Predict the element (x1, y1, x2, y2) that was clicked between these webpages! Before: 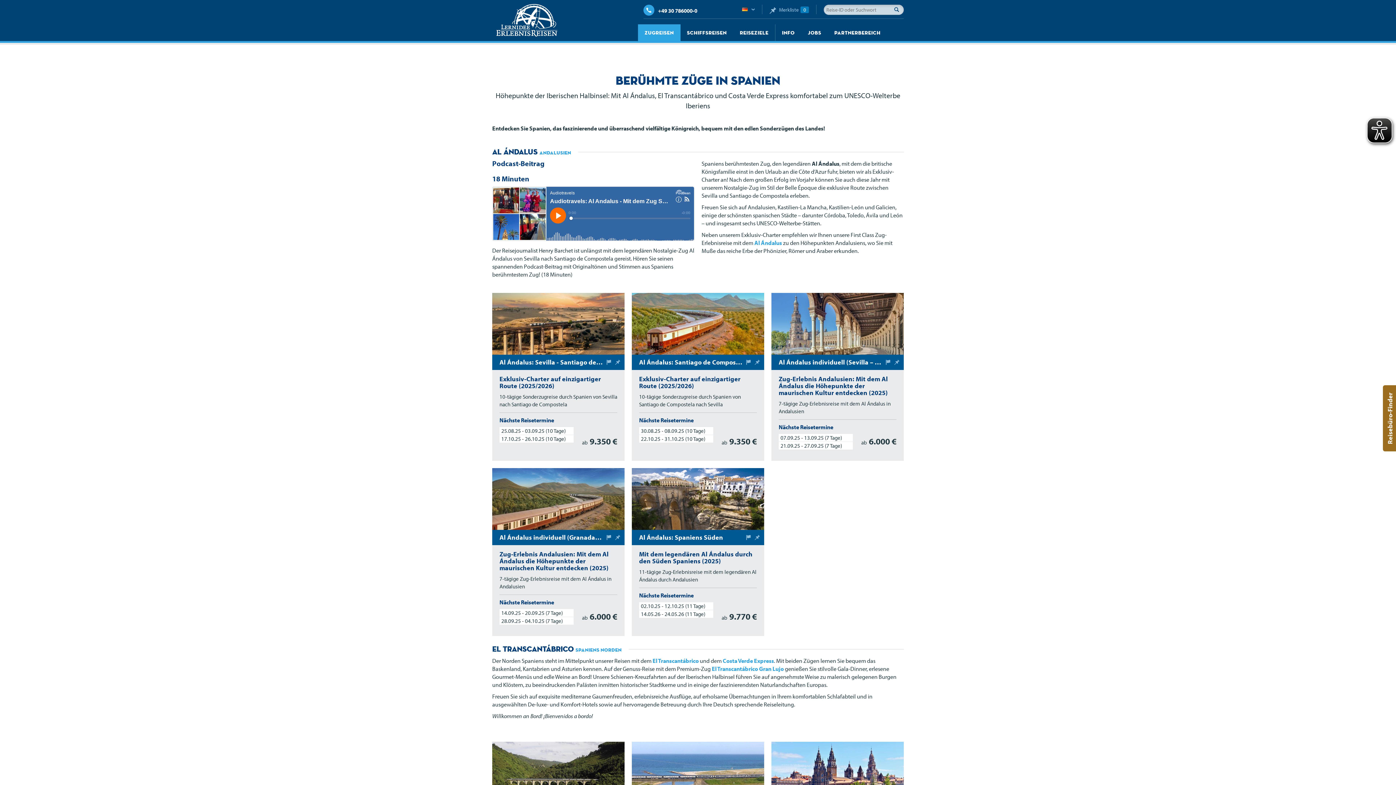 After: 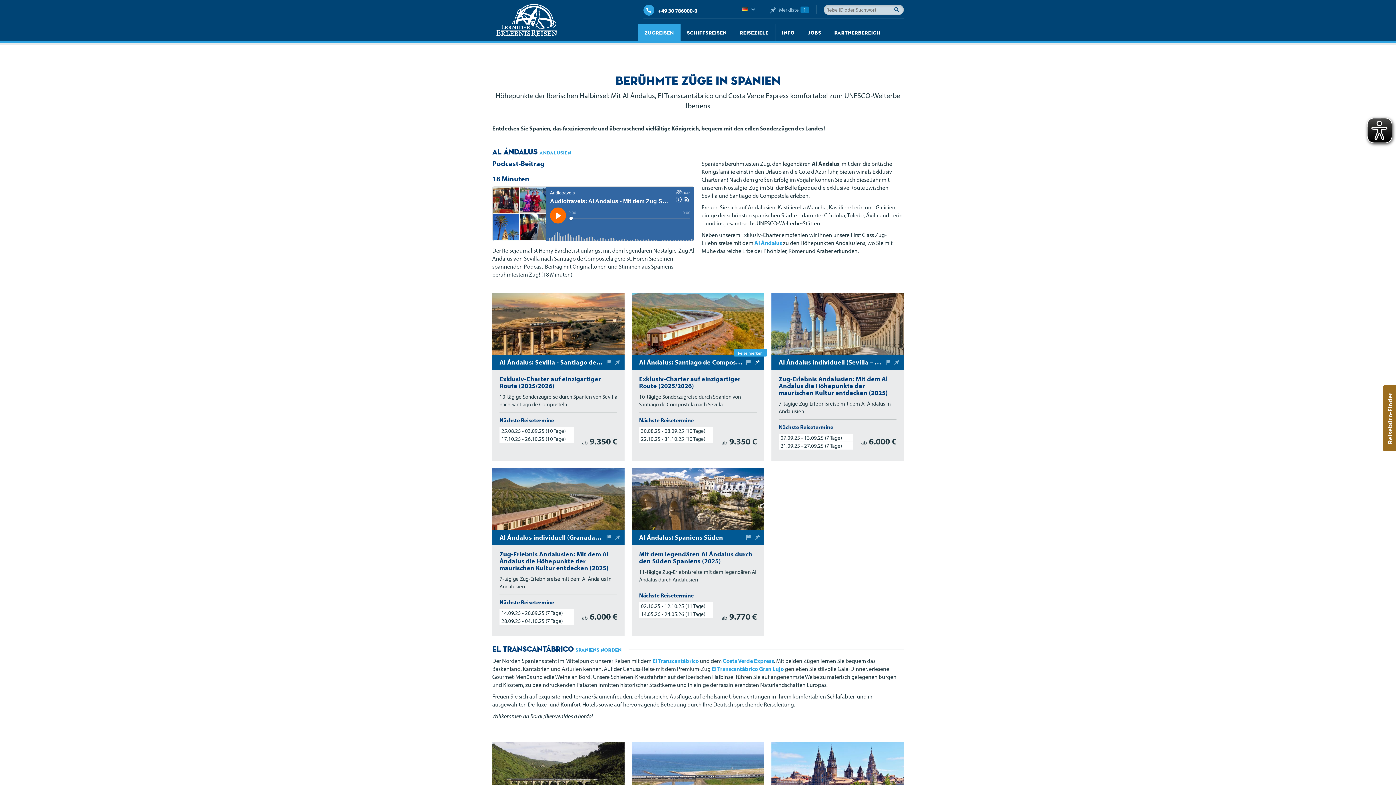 Action: bbox: (754, 358, 760, 369)